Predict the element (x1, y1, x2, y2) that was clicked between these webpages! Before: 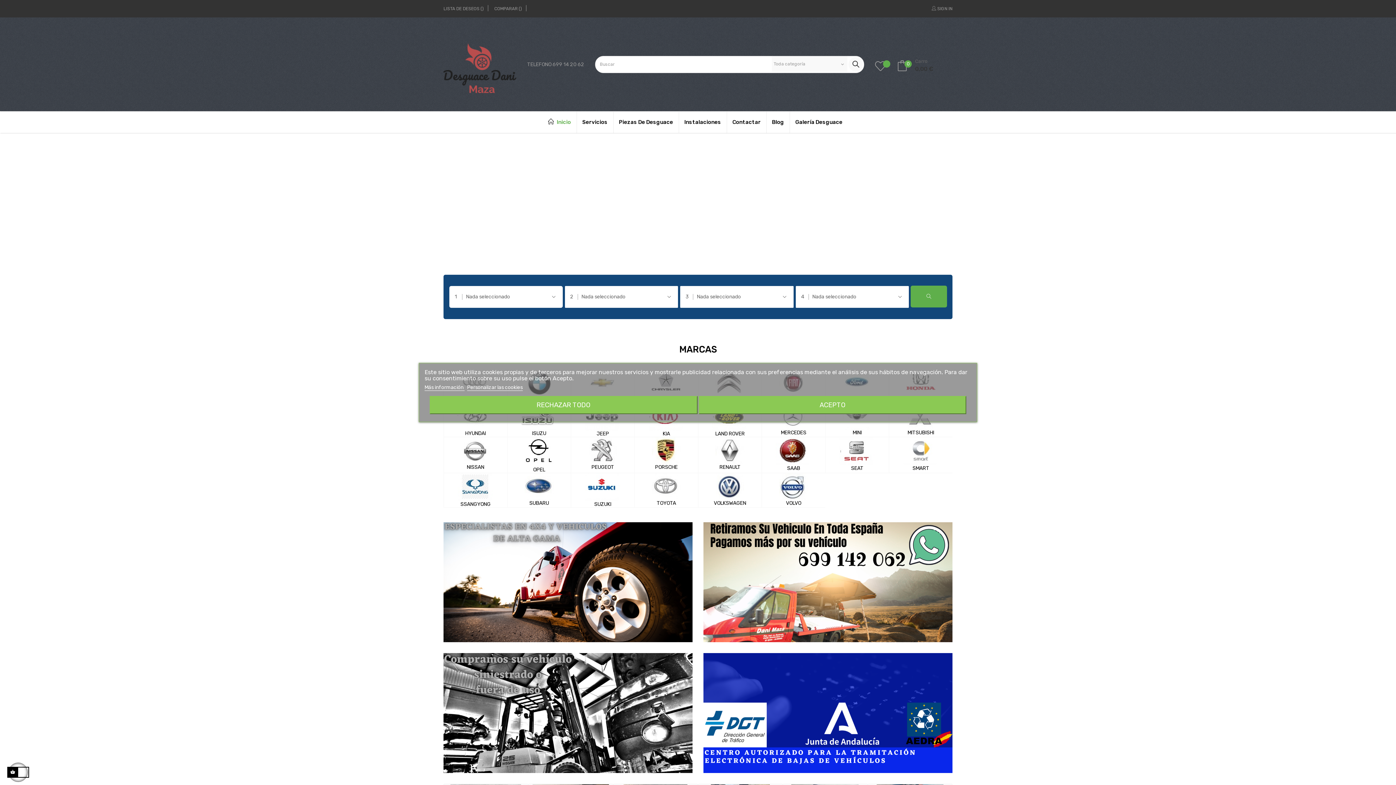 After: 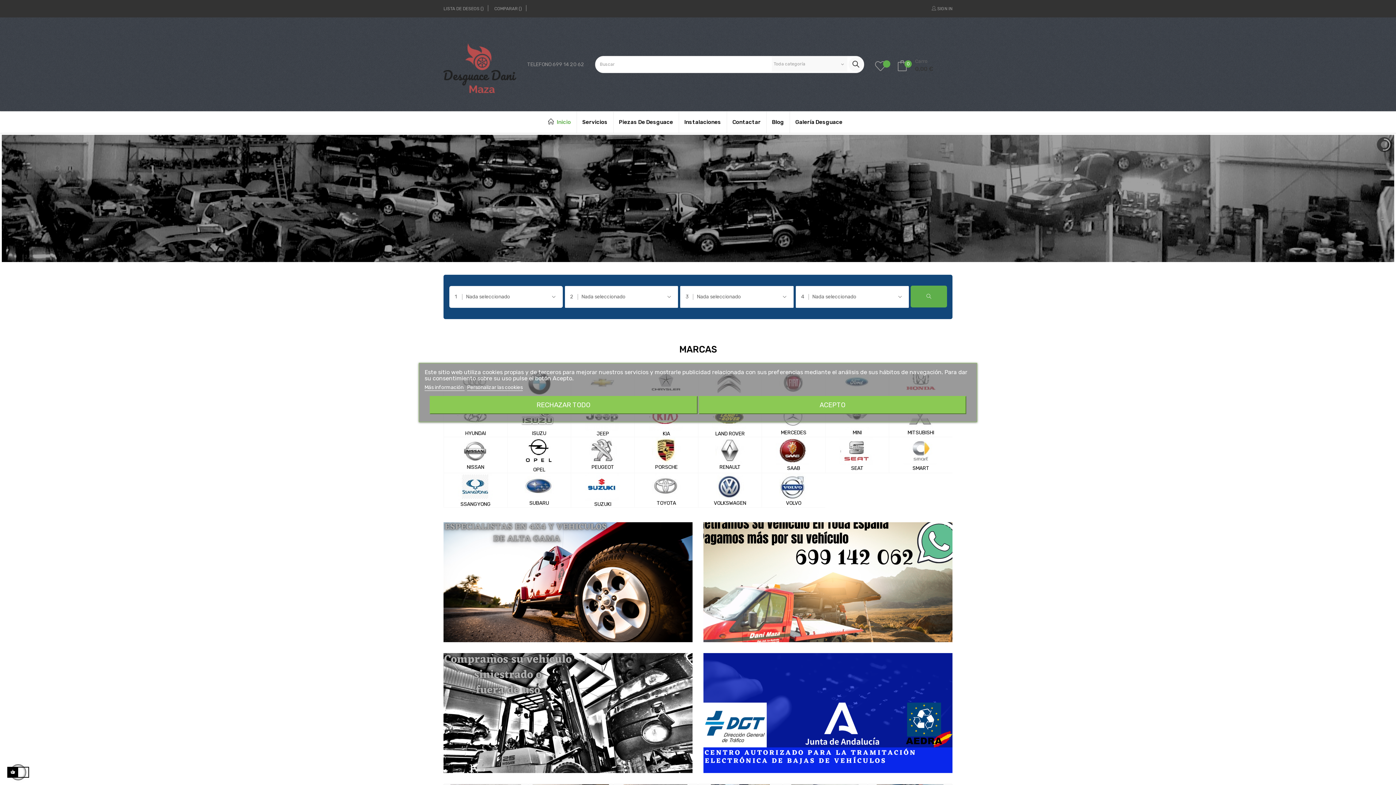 Action: bbox: (703, 522, 952, 642)